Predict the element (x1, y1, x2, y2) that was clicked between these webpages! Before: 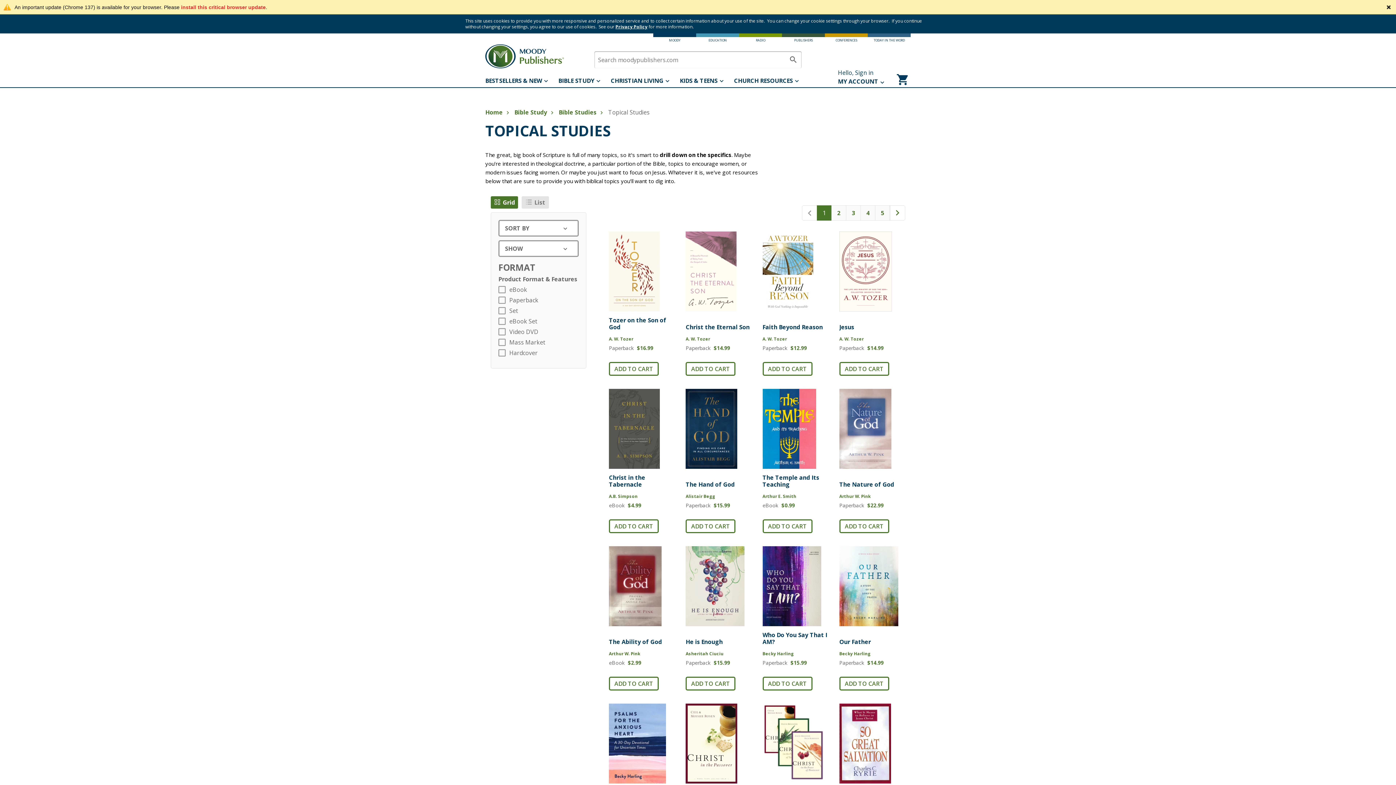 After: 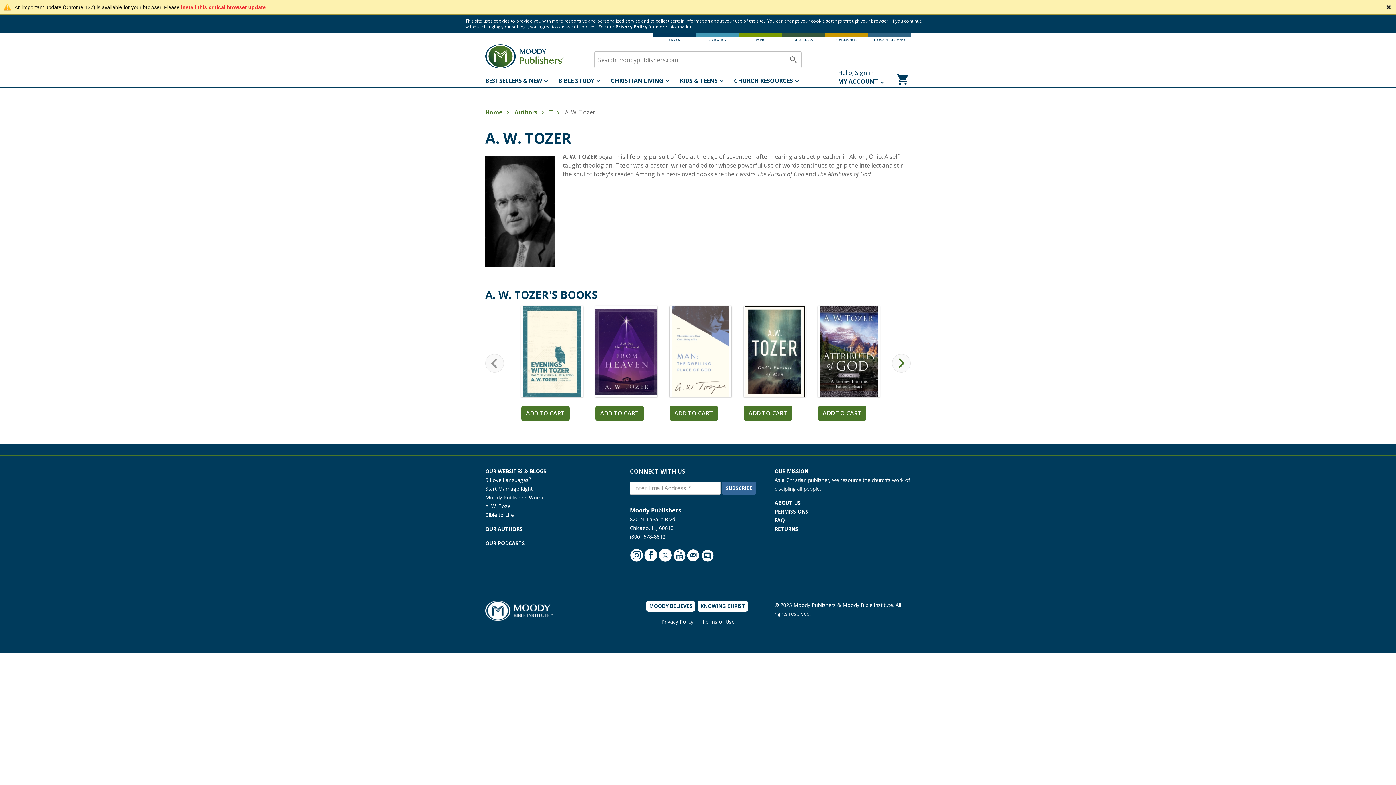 Action: label: A. W. Tozer bbox: (839, 336, 863, 341)